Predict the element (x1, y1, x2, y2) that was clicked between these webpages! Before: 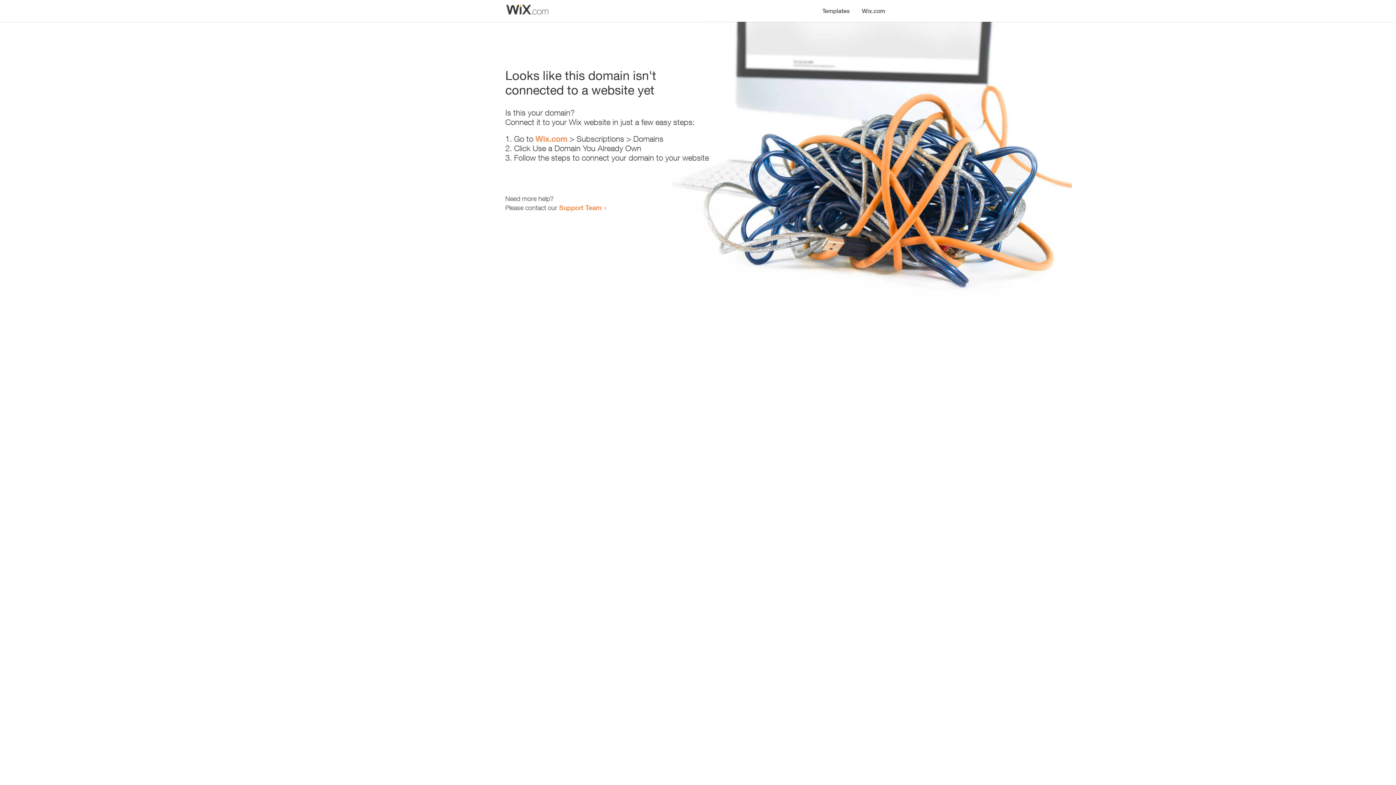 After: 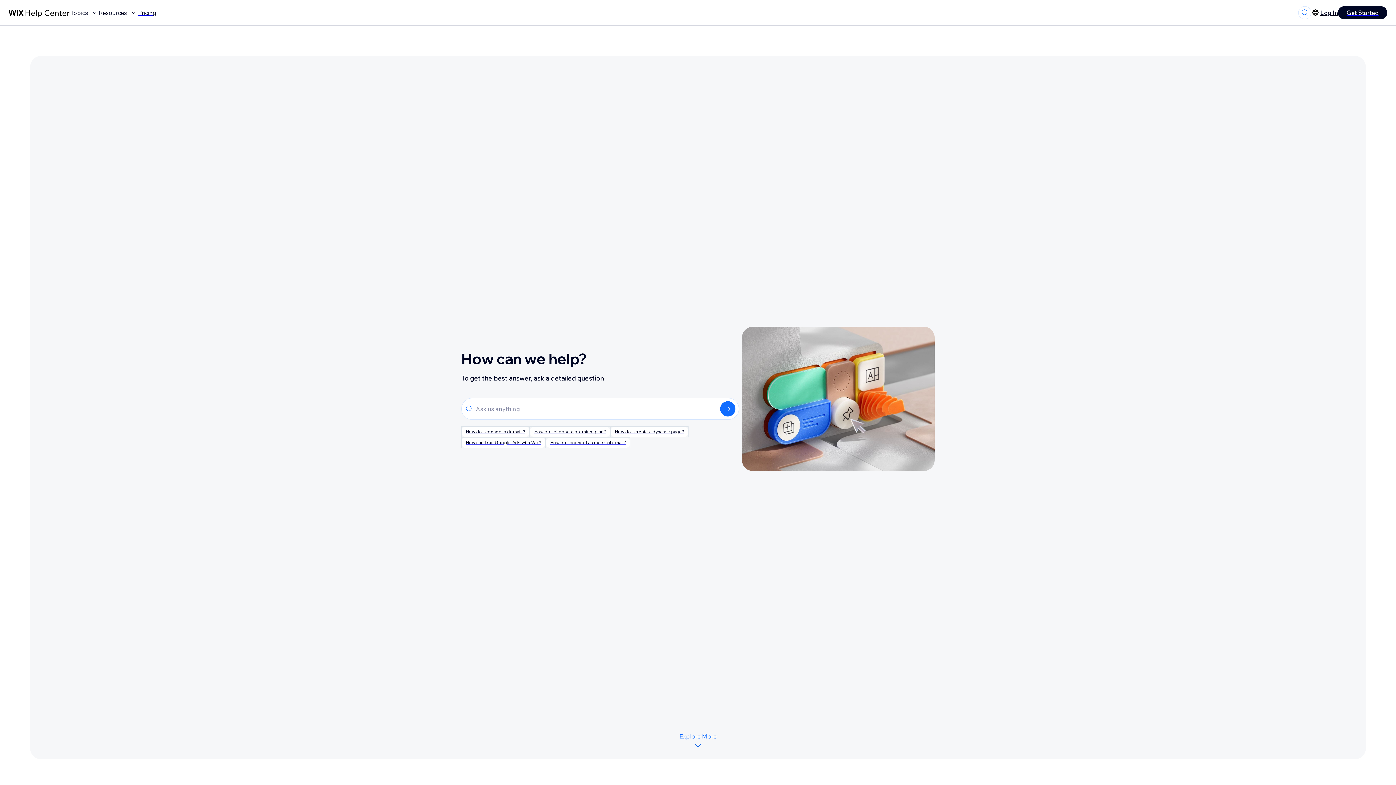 Action: label: Support Team bbox: (559, 203, 601, 211)